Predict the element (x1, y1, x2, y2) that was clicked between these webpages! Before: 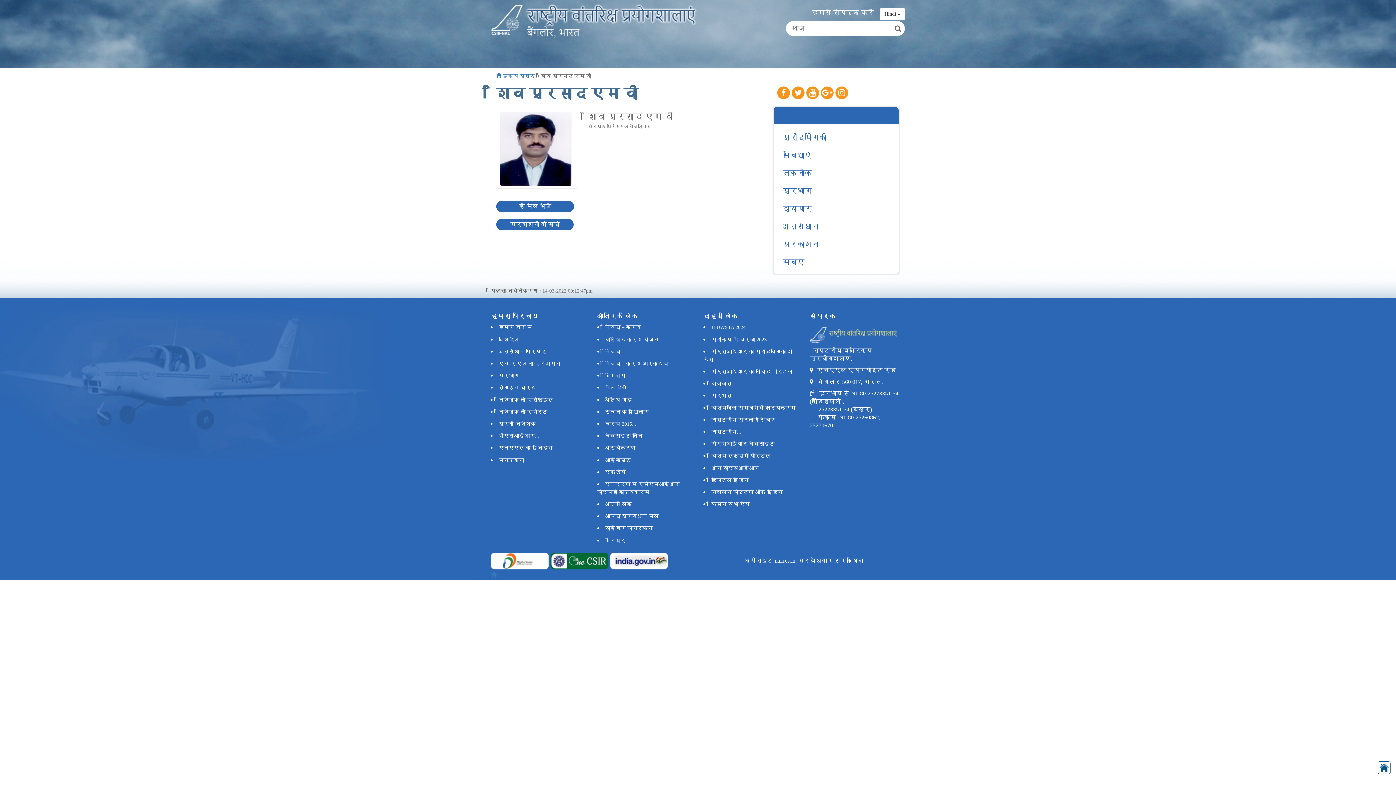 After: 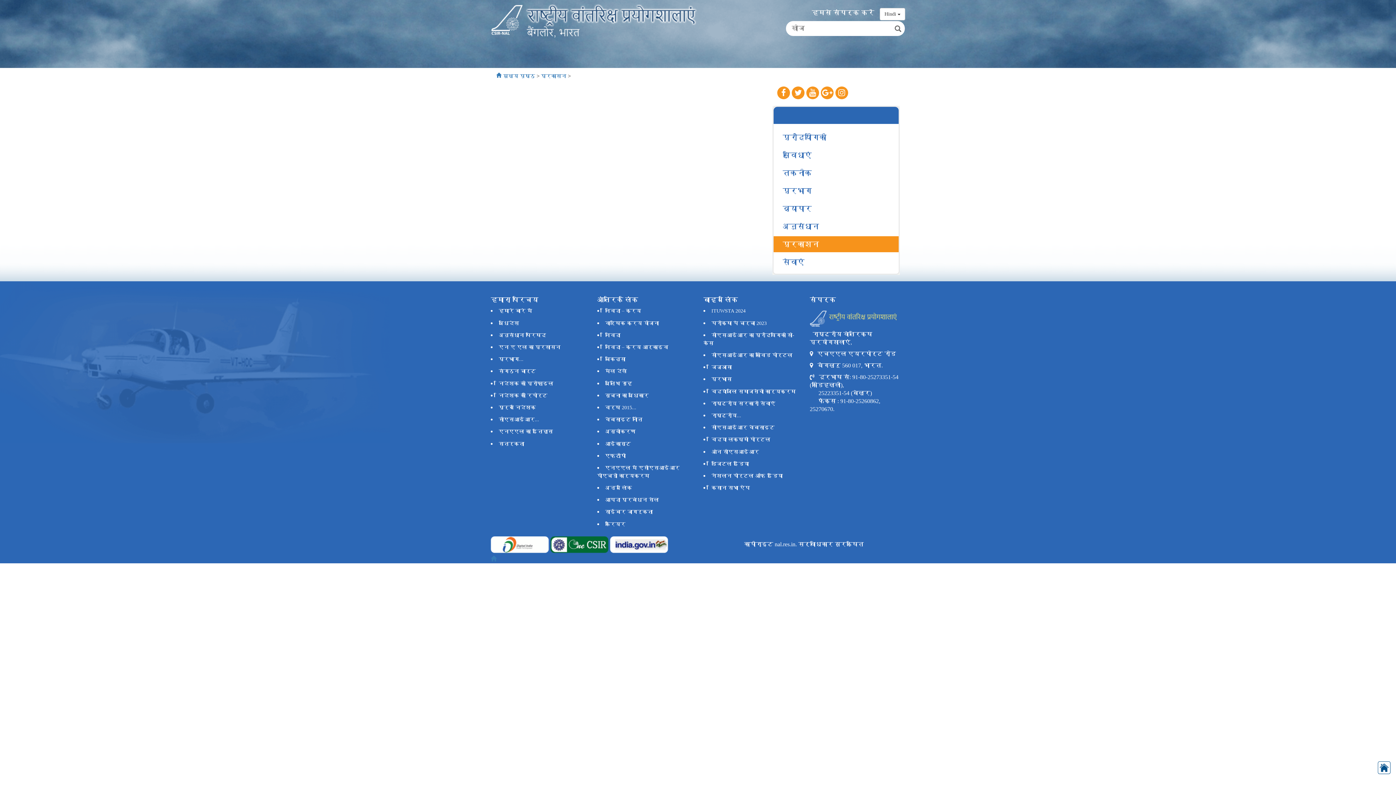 Action: bbox: (496, 218, 573, 230) label: प्रकाशनों की सूची